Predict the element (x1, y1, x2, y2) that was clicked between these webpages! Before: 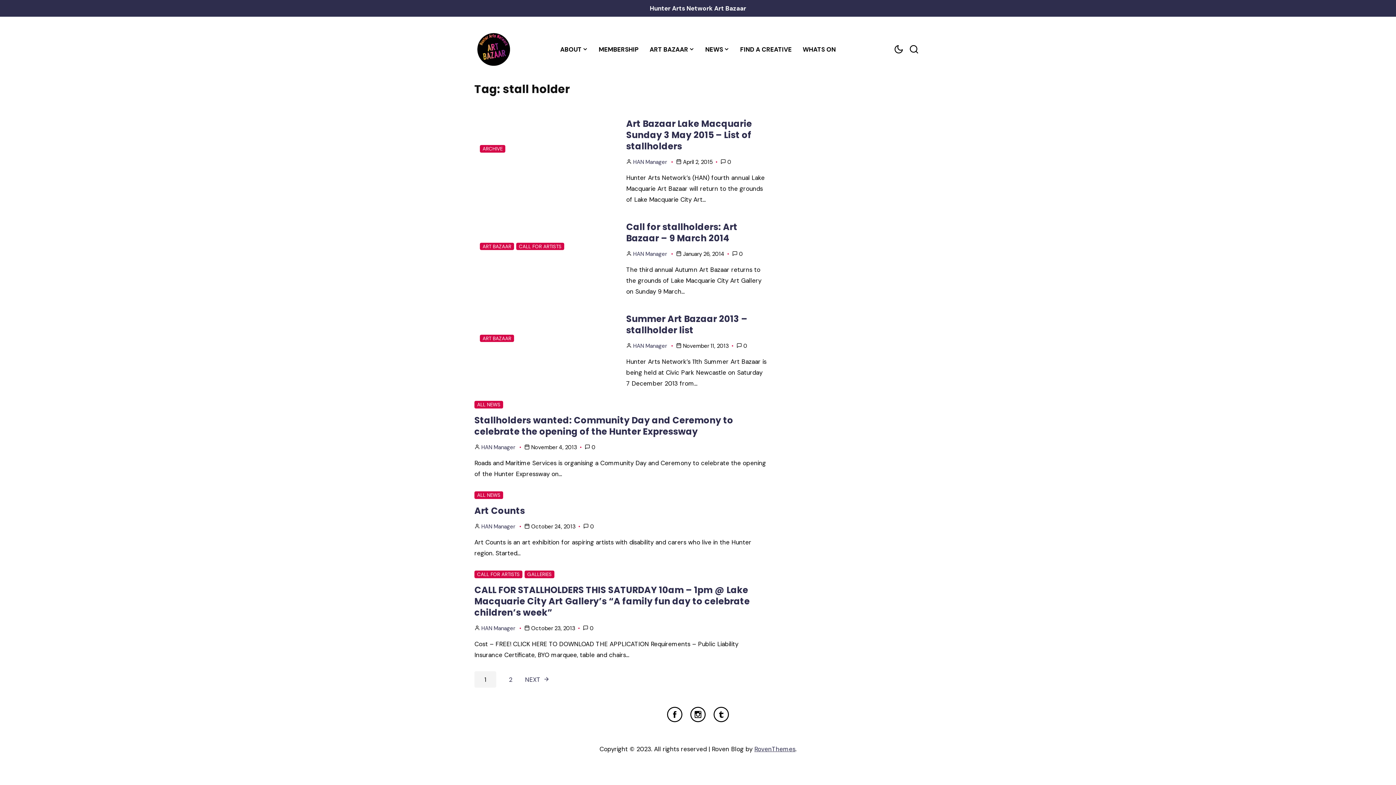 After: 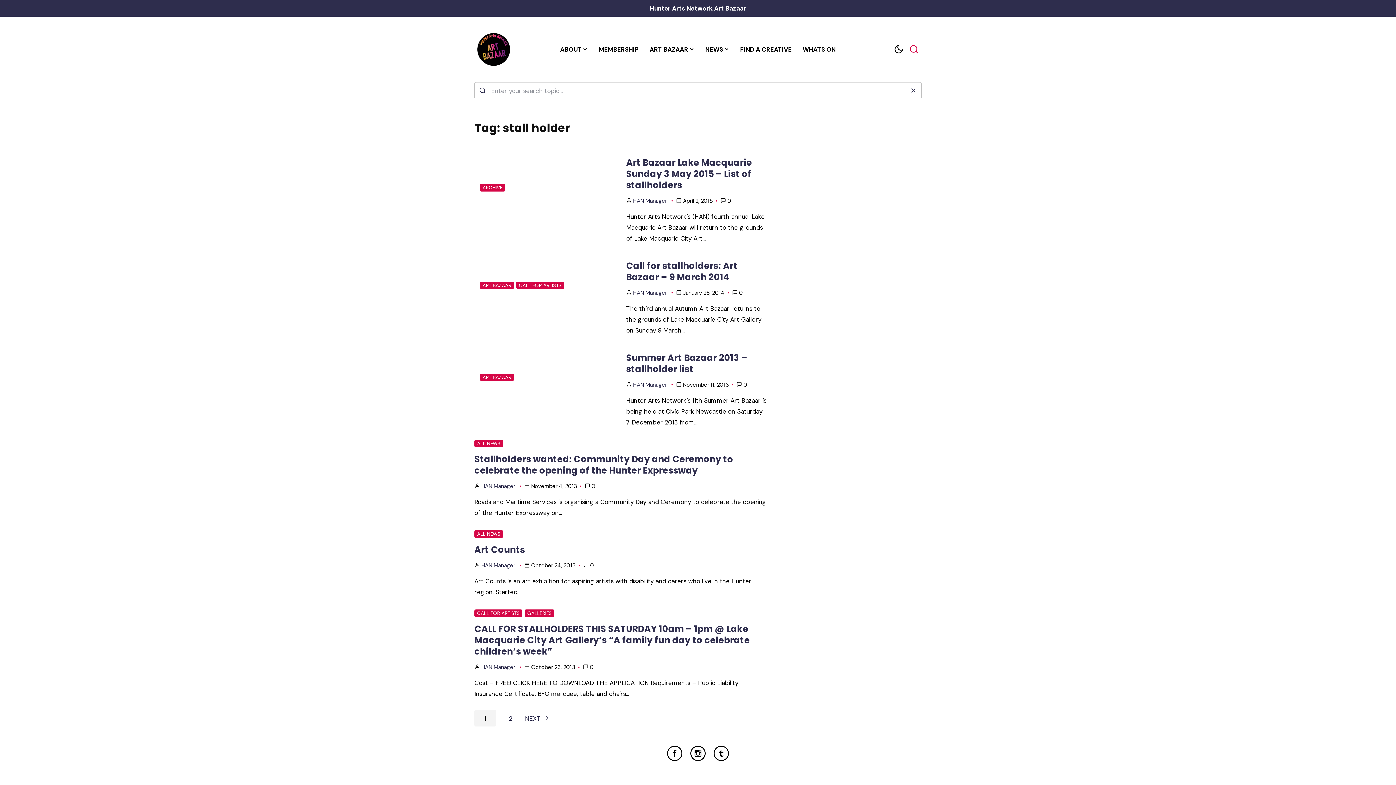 Action: label: Search toggler bbox: (906, 44, 921, 54)